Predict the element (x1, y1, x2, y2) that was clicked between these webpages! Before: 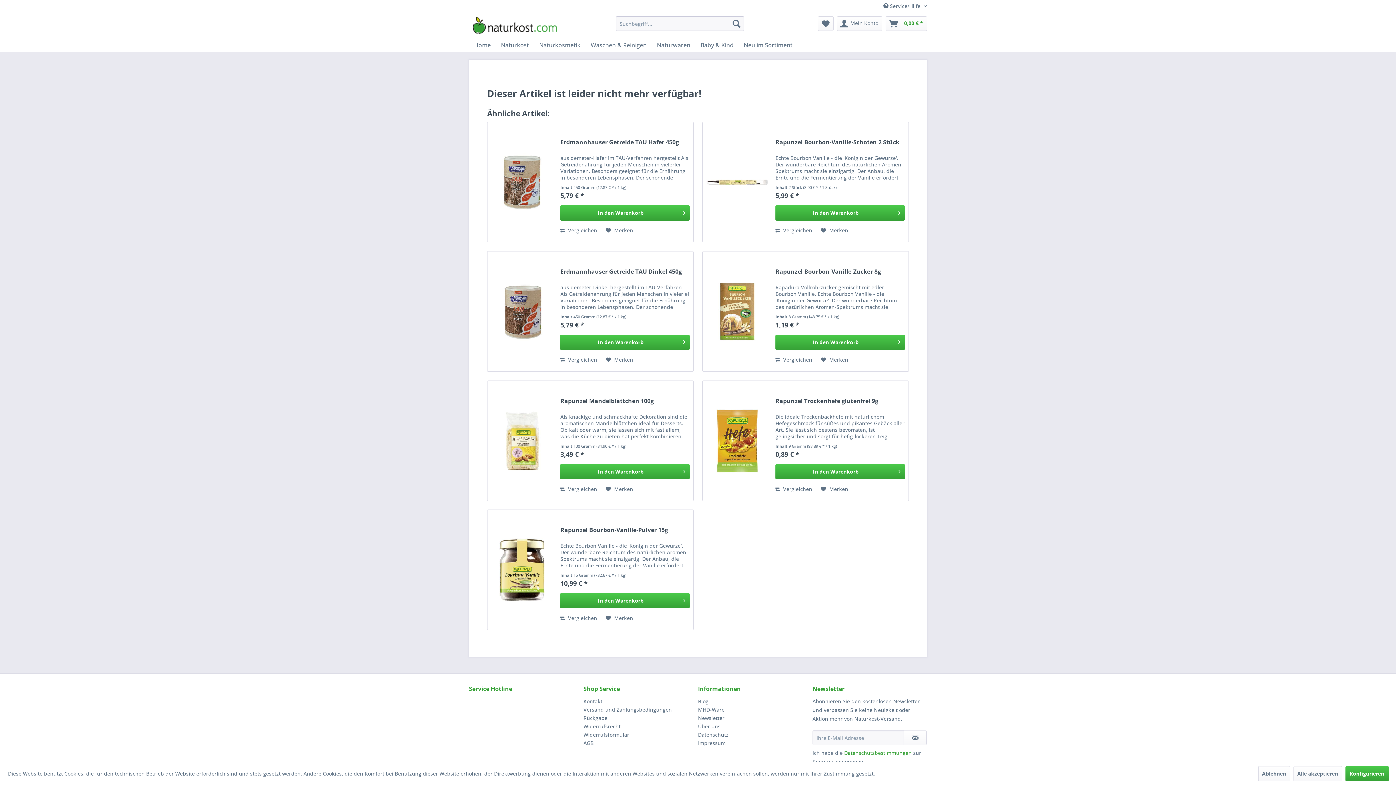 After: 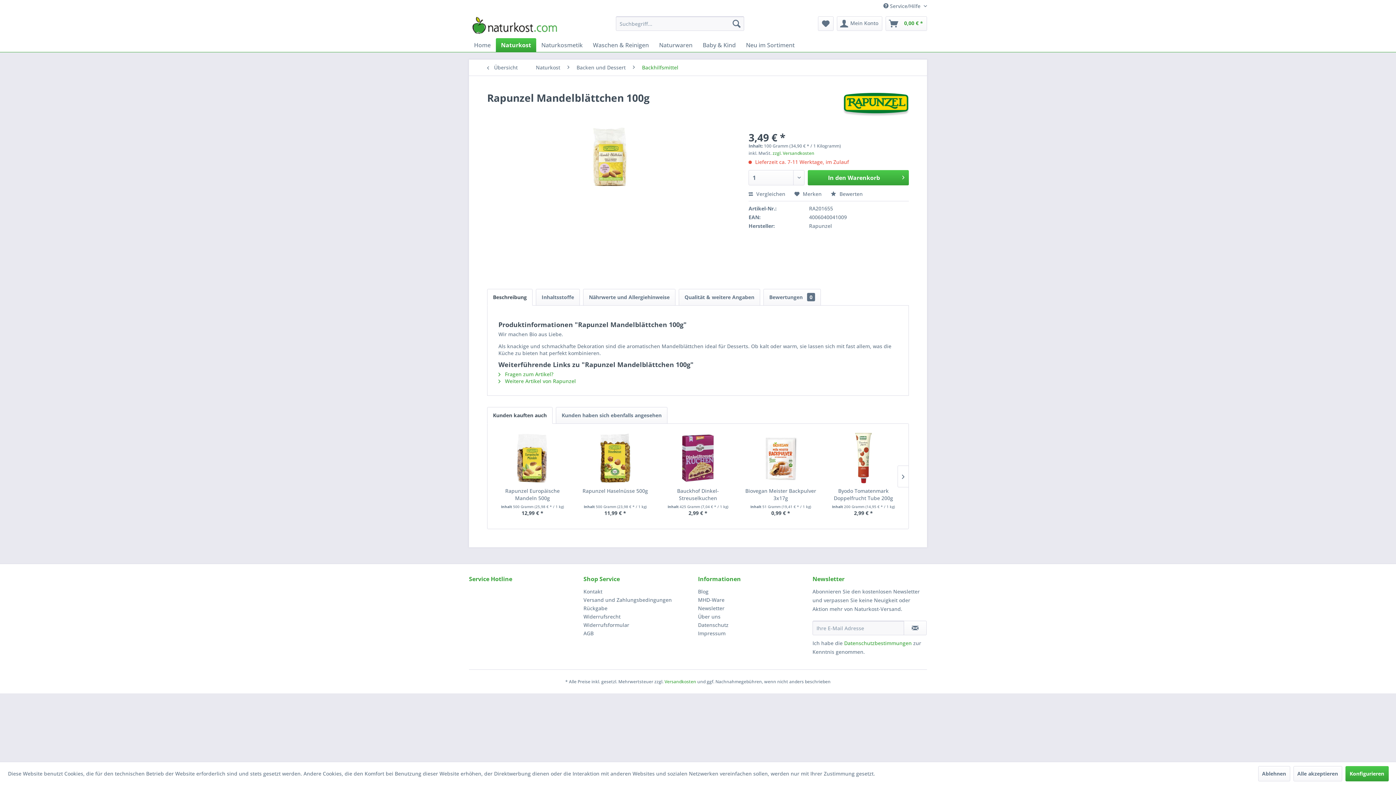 Action: bbox: (560, 397, 689, 411) label: Rapunzel Mandelblättchen 100g